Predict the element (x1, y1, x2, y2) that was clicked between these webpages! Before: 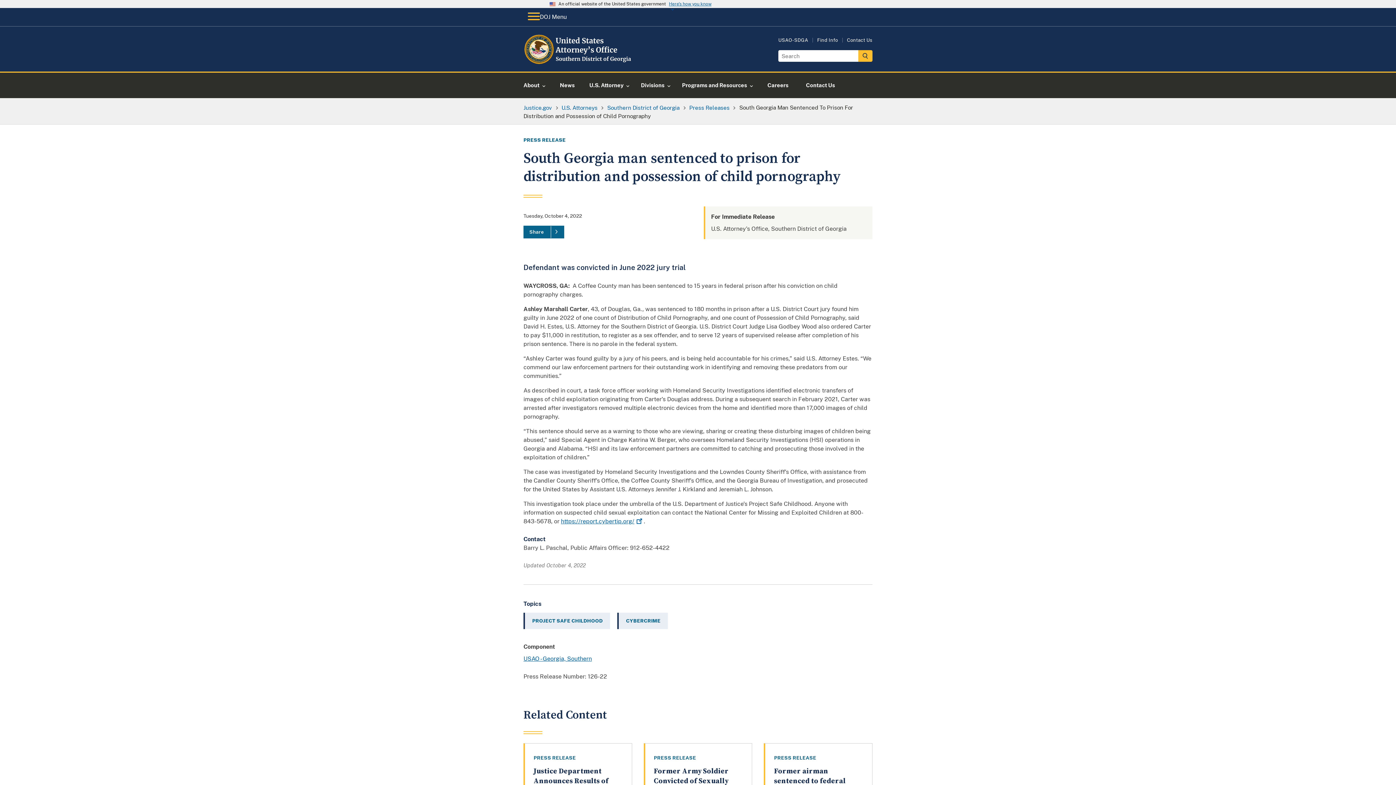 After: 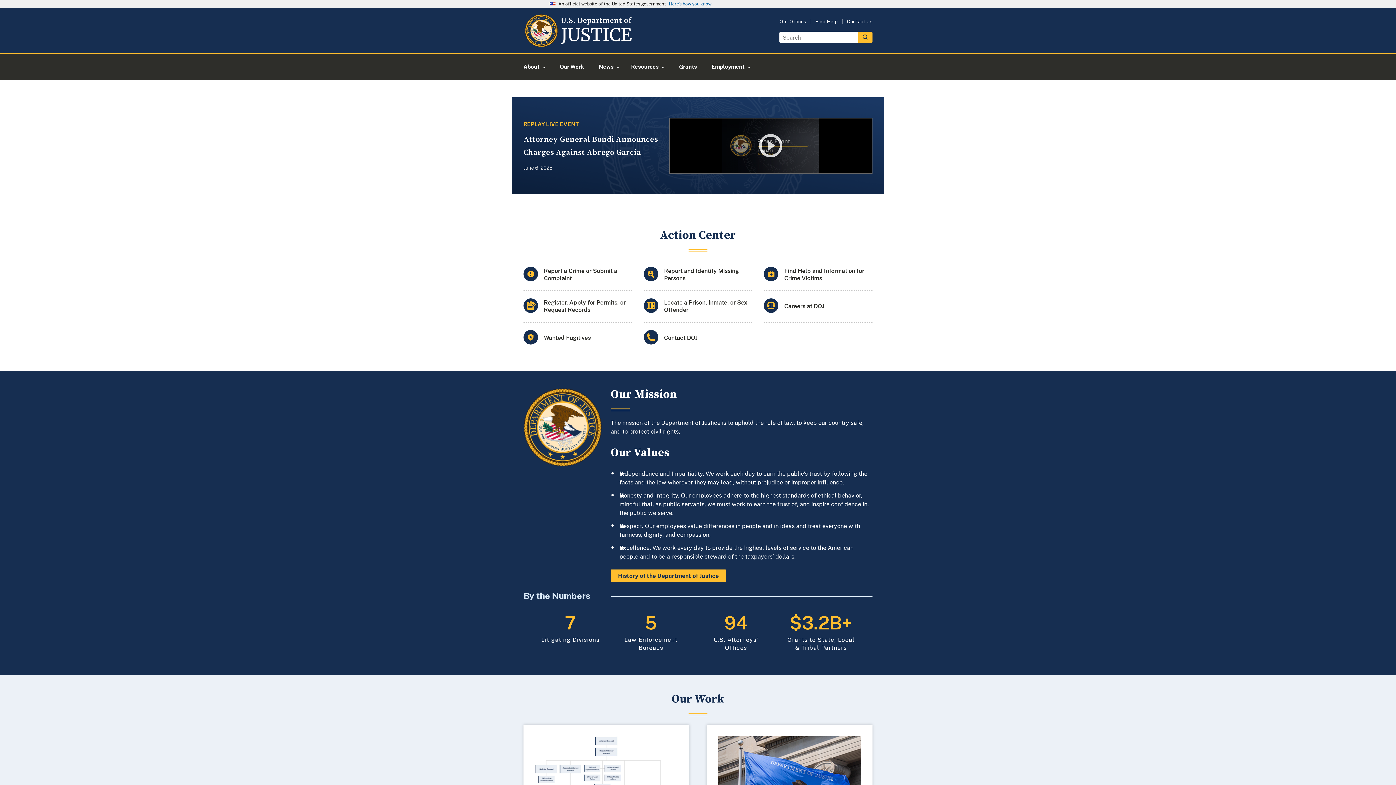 Action: label: Justice.gov bbox: (523, 104, 552, 110)